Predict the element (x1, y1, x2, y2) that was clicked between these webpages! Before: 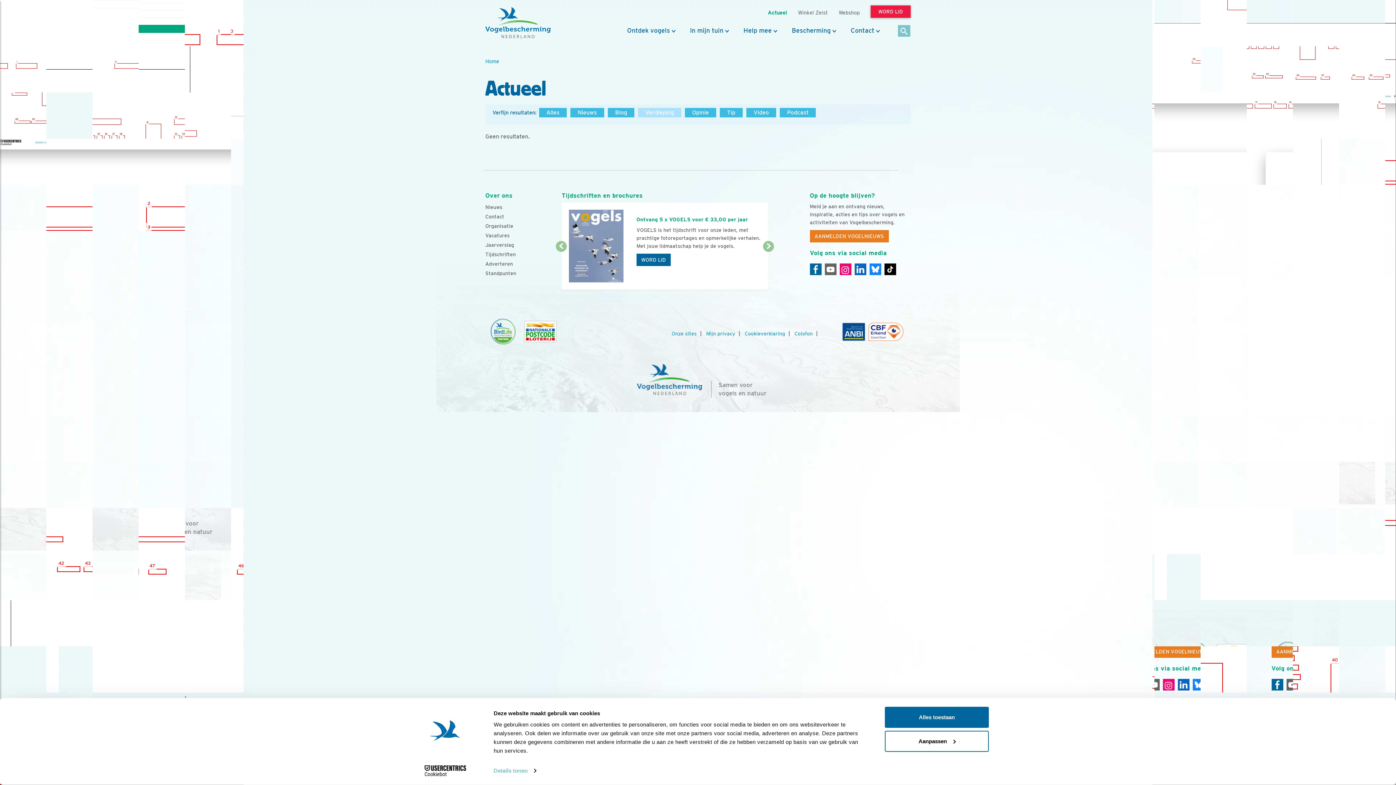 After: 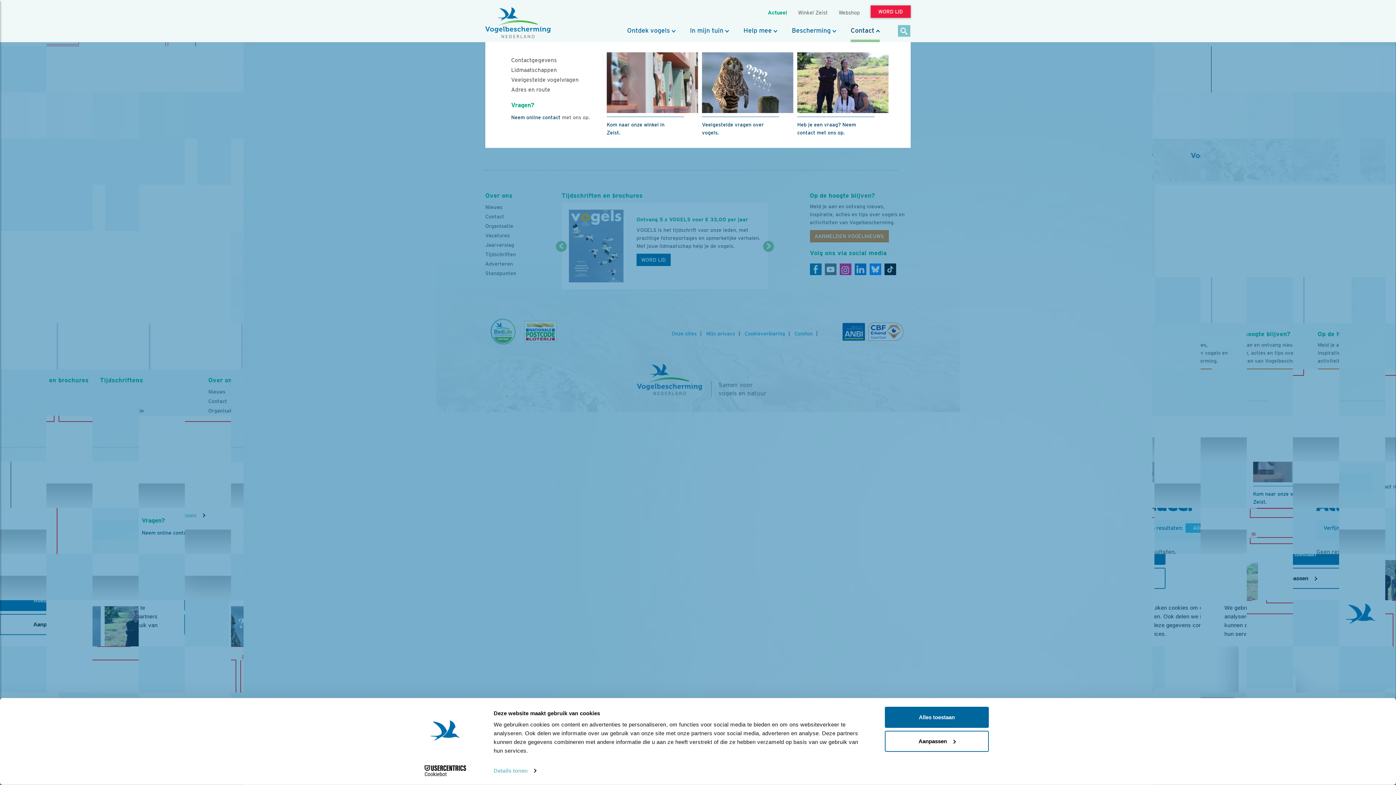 Action: bbox: (850, 26, 880, 39) label: Contact